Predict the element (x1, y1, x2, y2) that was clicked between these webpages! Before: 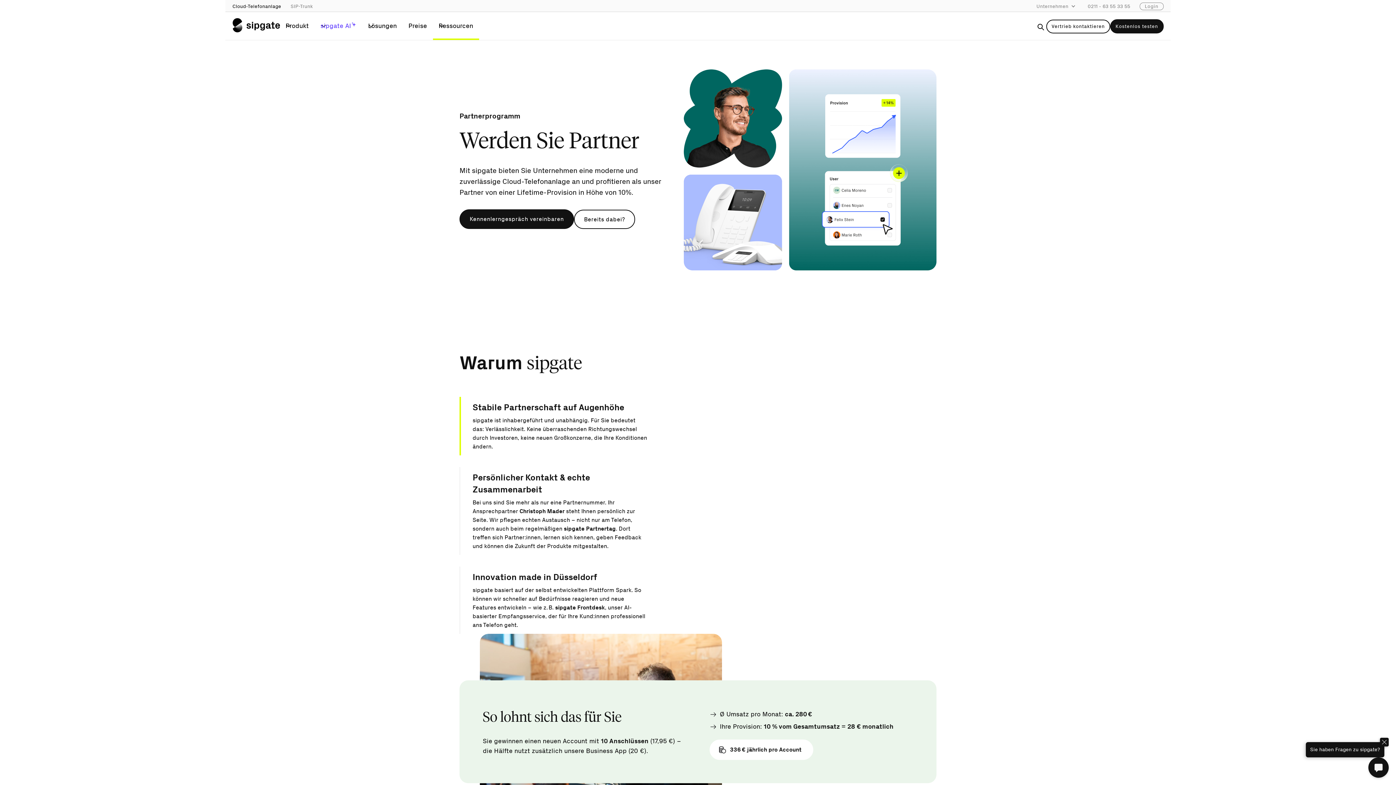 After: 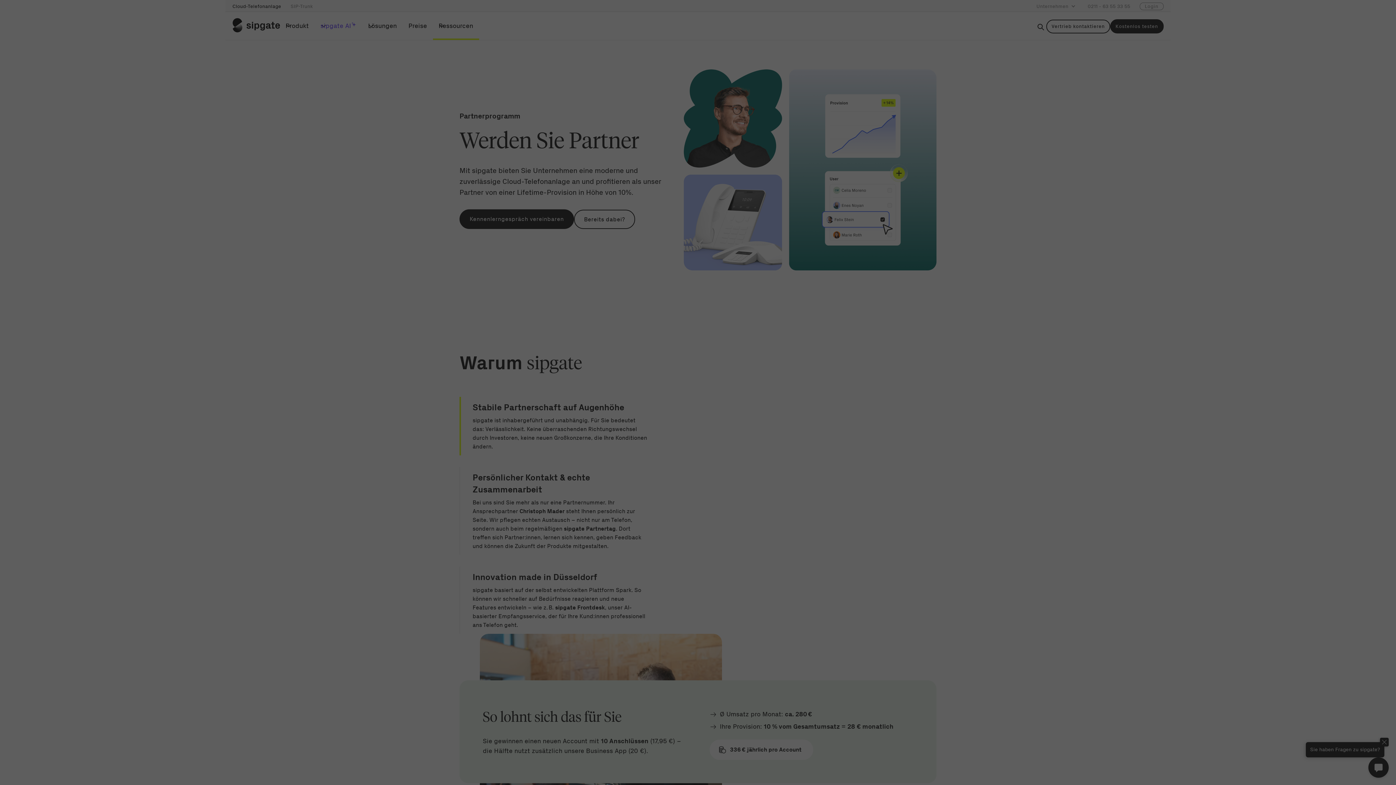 Action: label: Kostenlos testen bbox: (1110, 19, 1163, 33)